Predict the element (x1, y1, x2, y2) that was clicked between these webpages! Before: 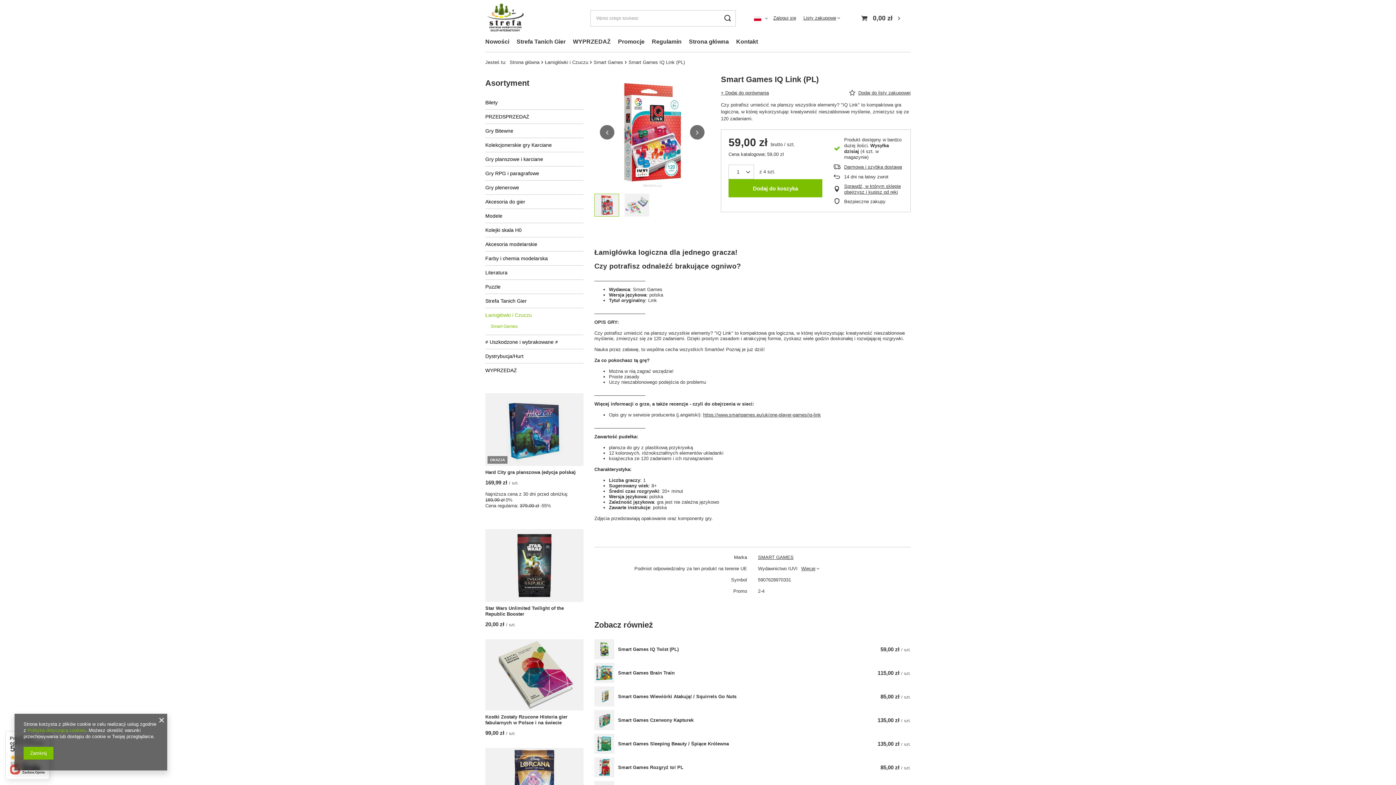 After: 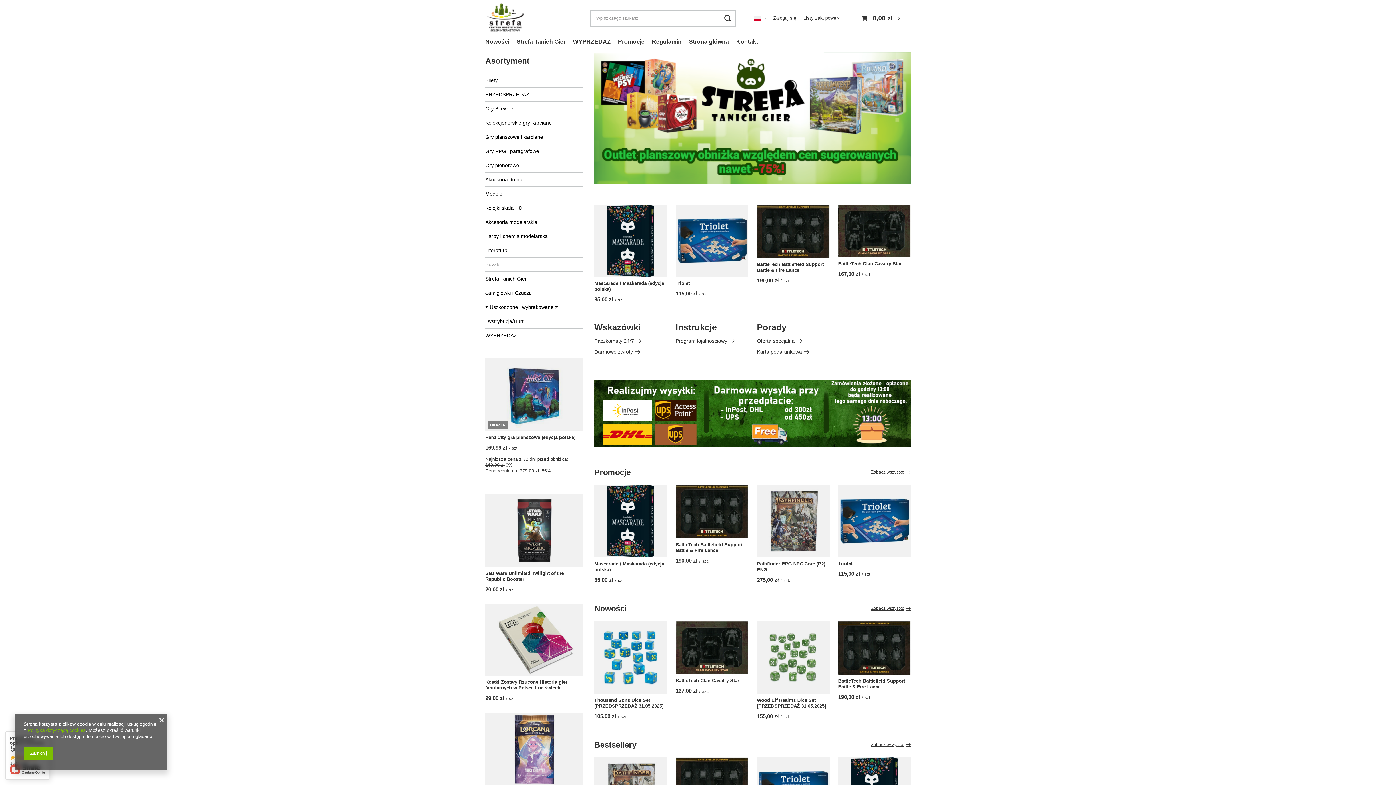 Action: label: Strona główna bbox: (509, 59, 539, 65)